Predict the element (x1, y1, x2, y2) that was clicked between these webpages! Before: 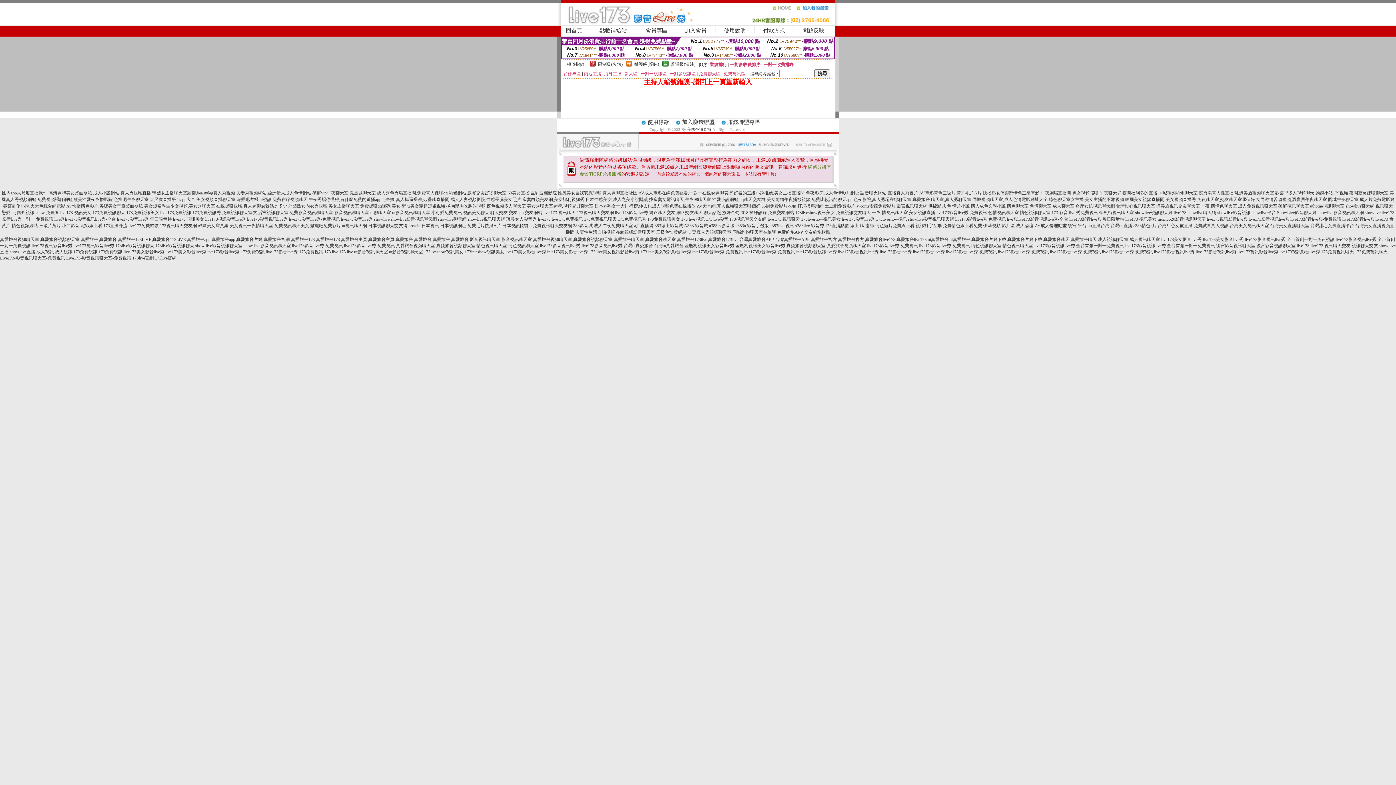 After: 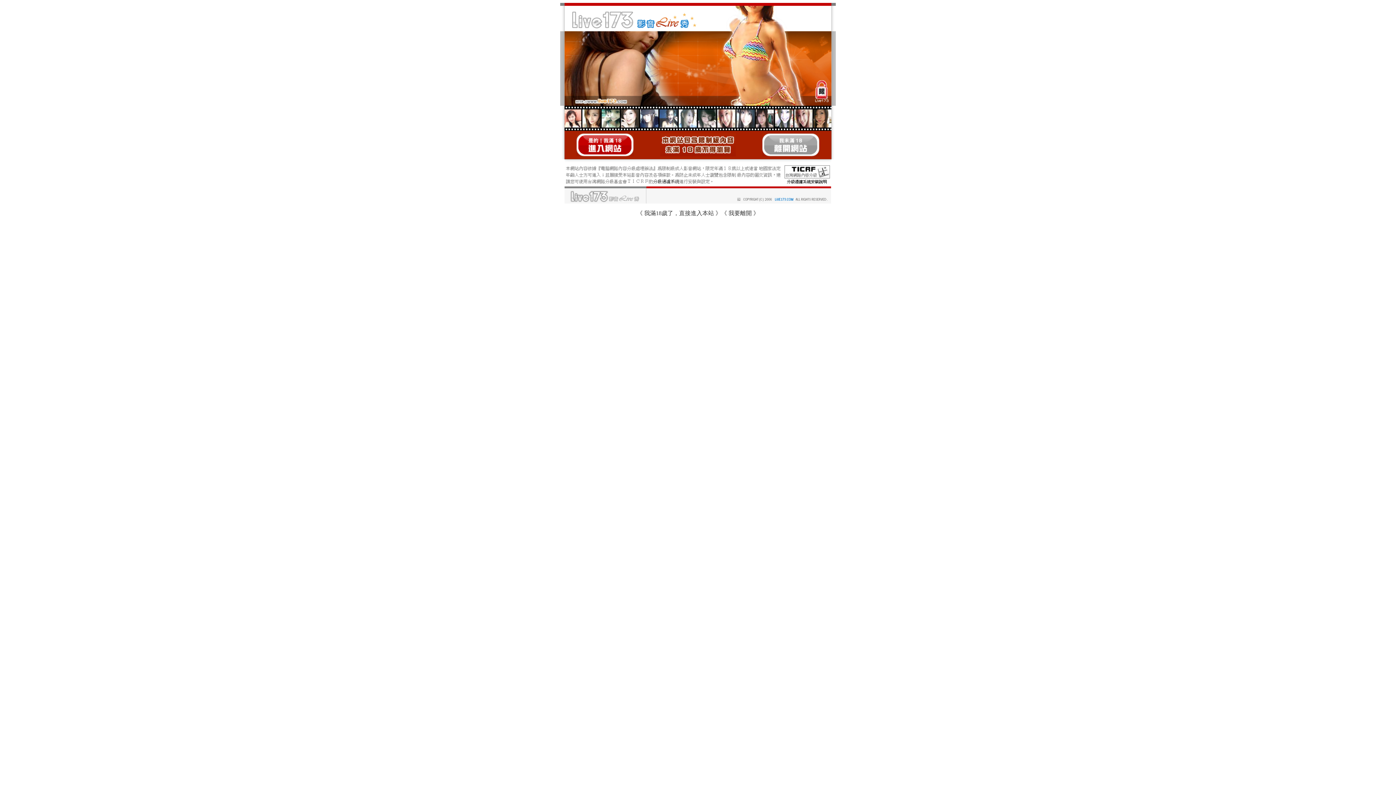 Action: label: 綠色聊天室女主播,美女主播的不雅視頻 bbox: (1049, 197, 1124, 202)